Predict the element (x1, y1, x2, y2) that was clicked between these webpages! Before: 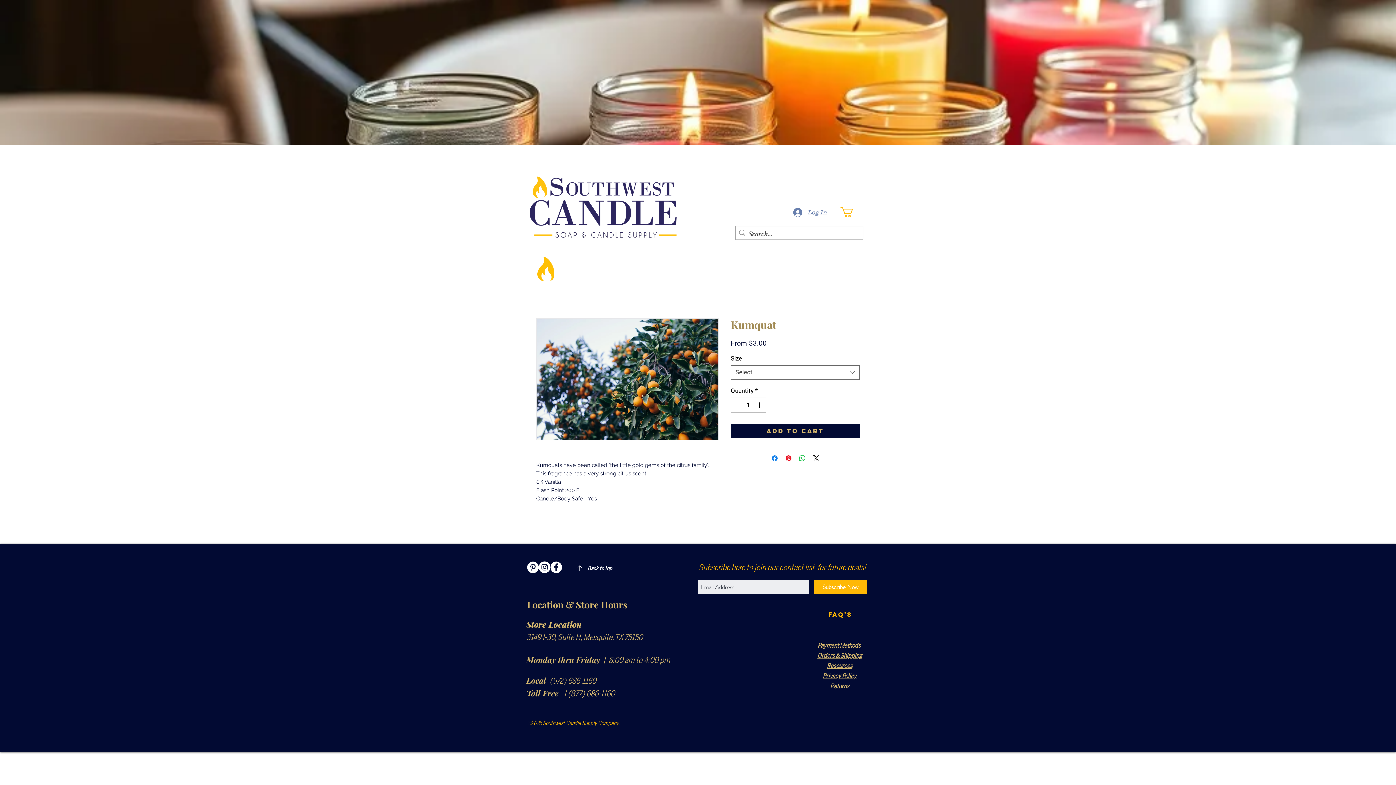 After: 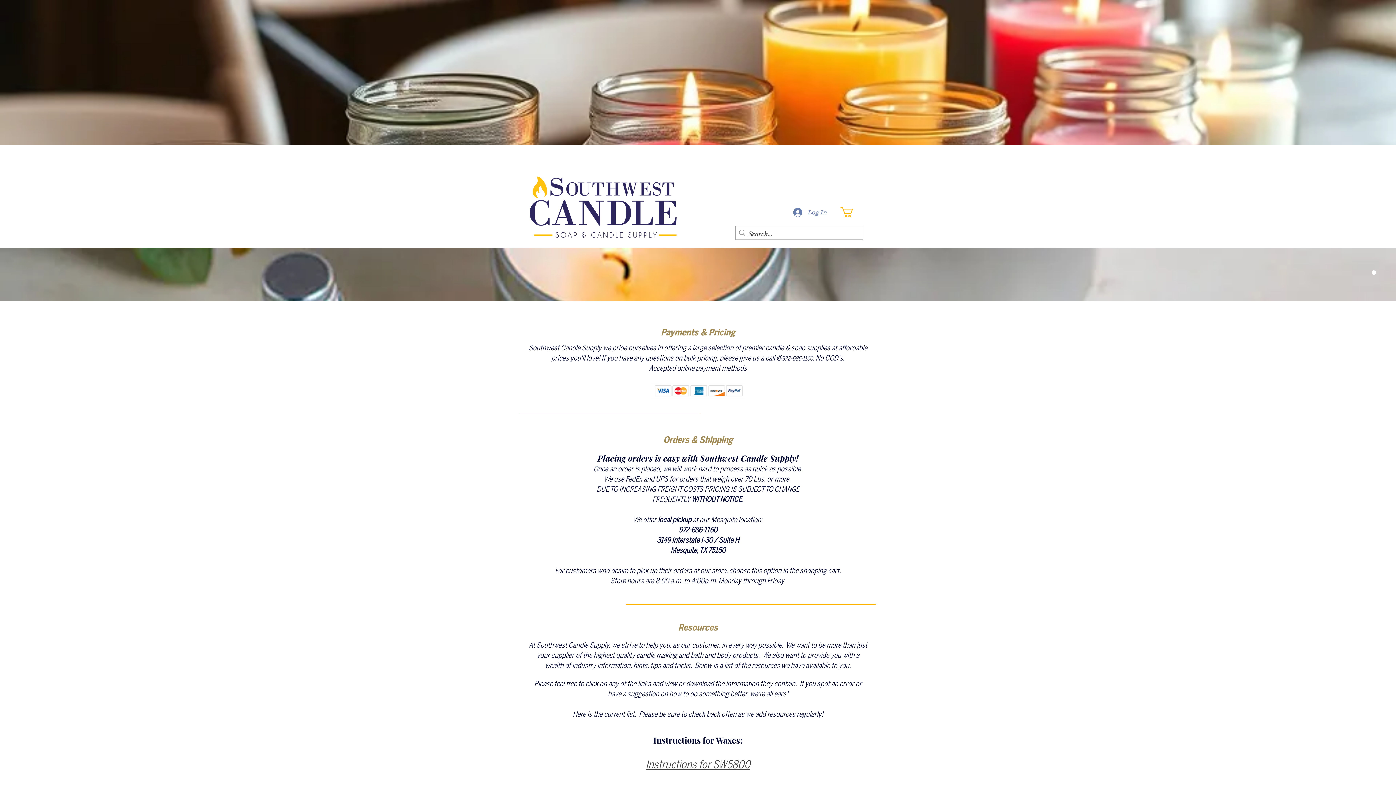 Action: label: Resources bbox: (827, 662, 852, 669)